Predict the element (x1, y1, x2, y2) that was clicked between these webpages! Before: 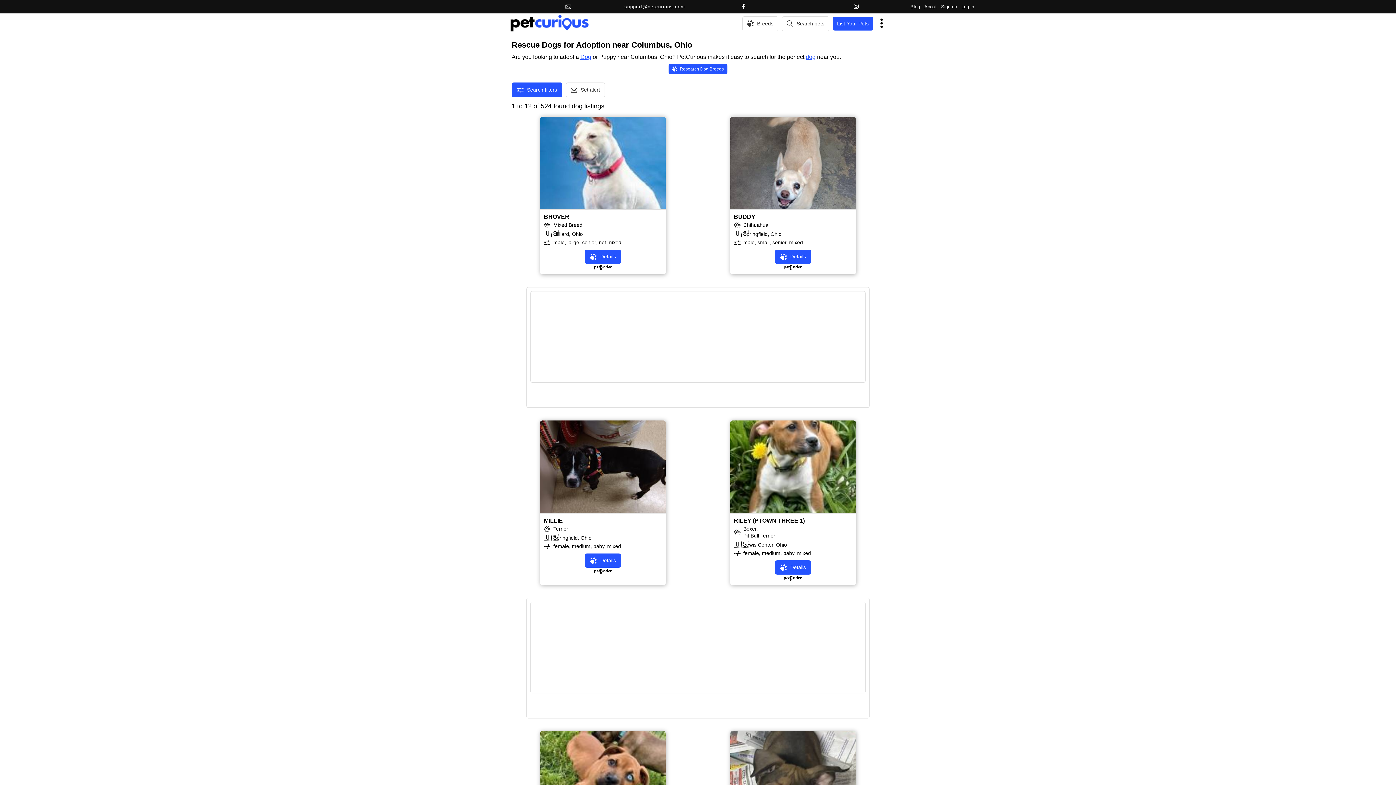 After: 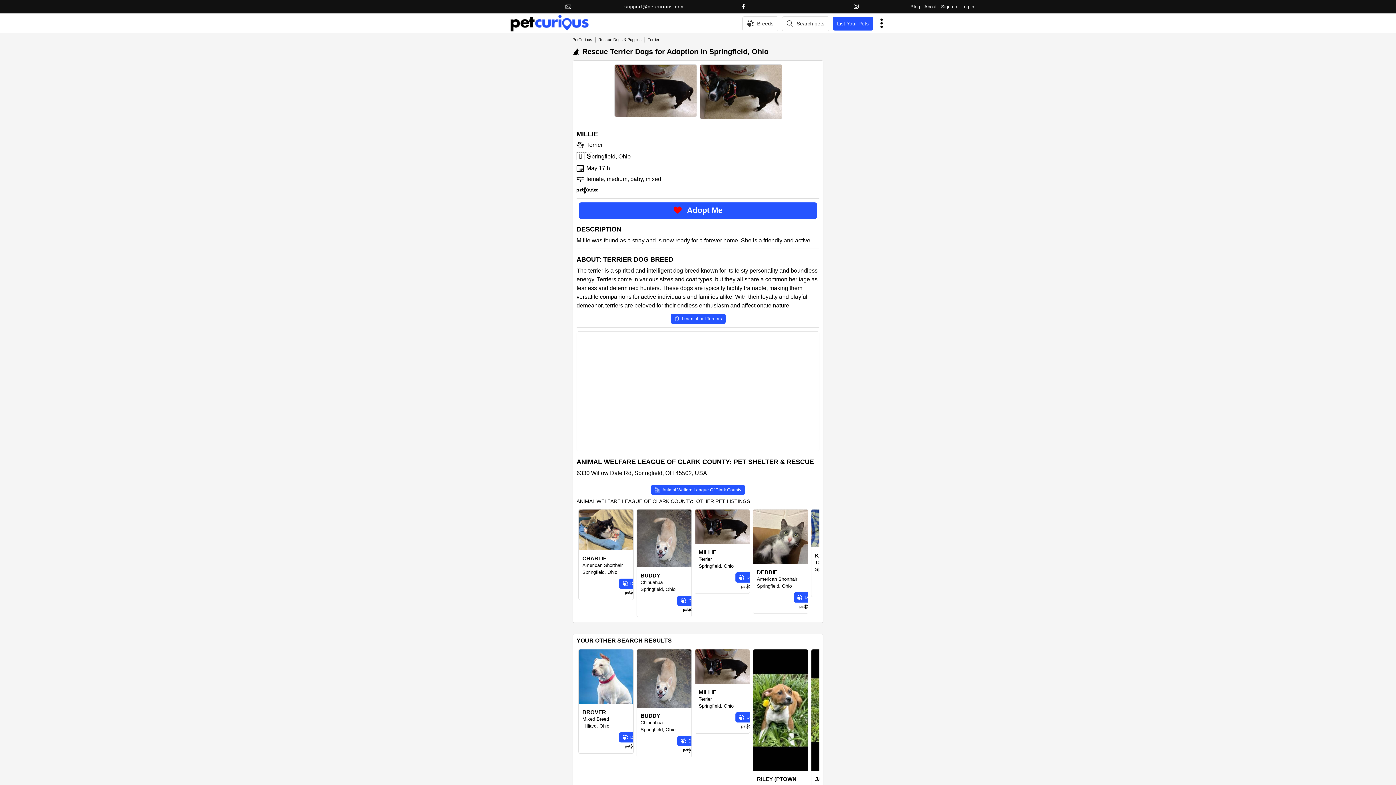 Action: label: Details bbox: (585, 553, 621, 568)